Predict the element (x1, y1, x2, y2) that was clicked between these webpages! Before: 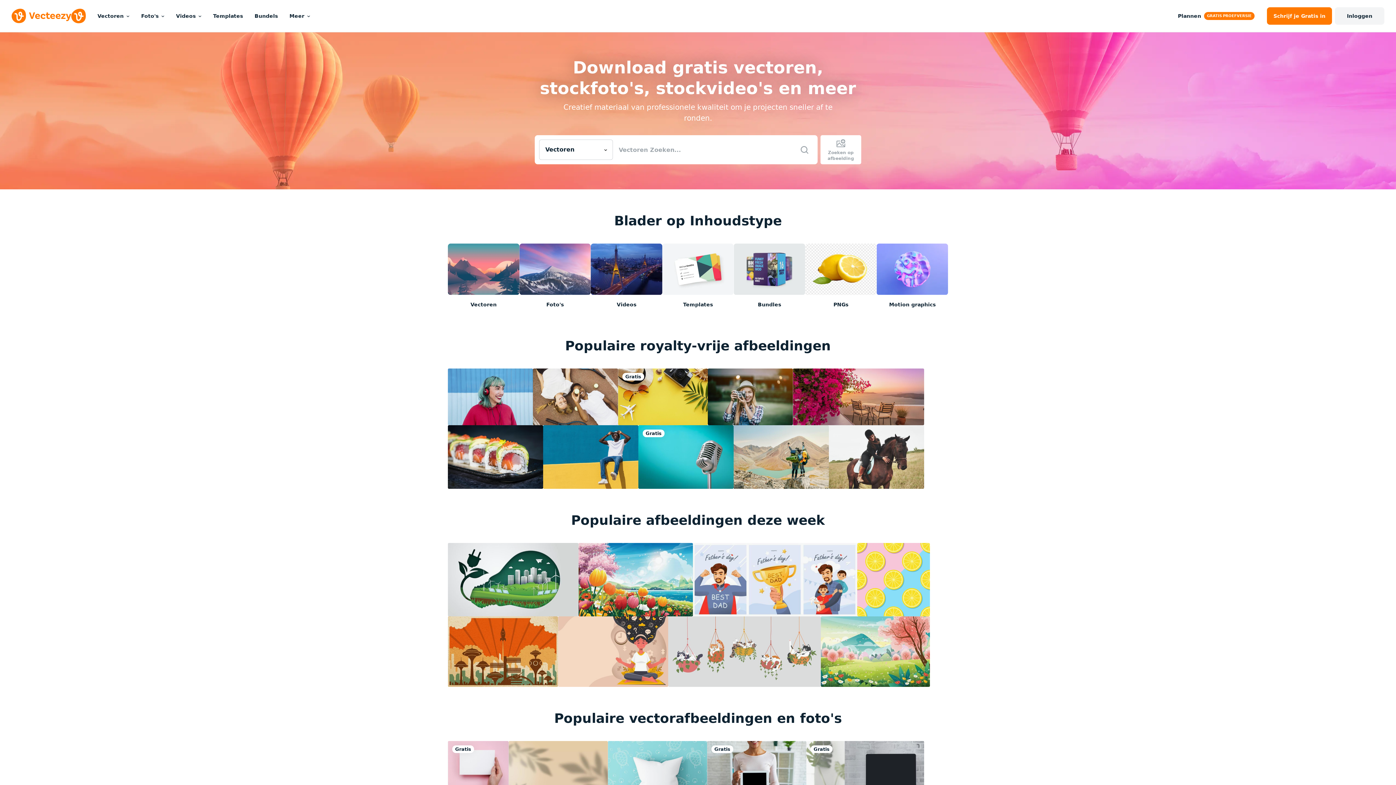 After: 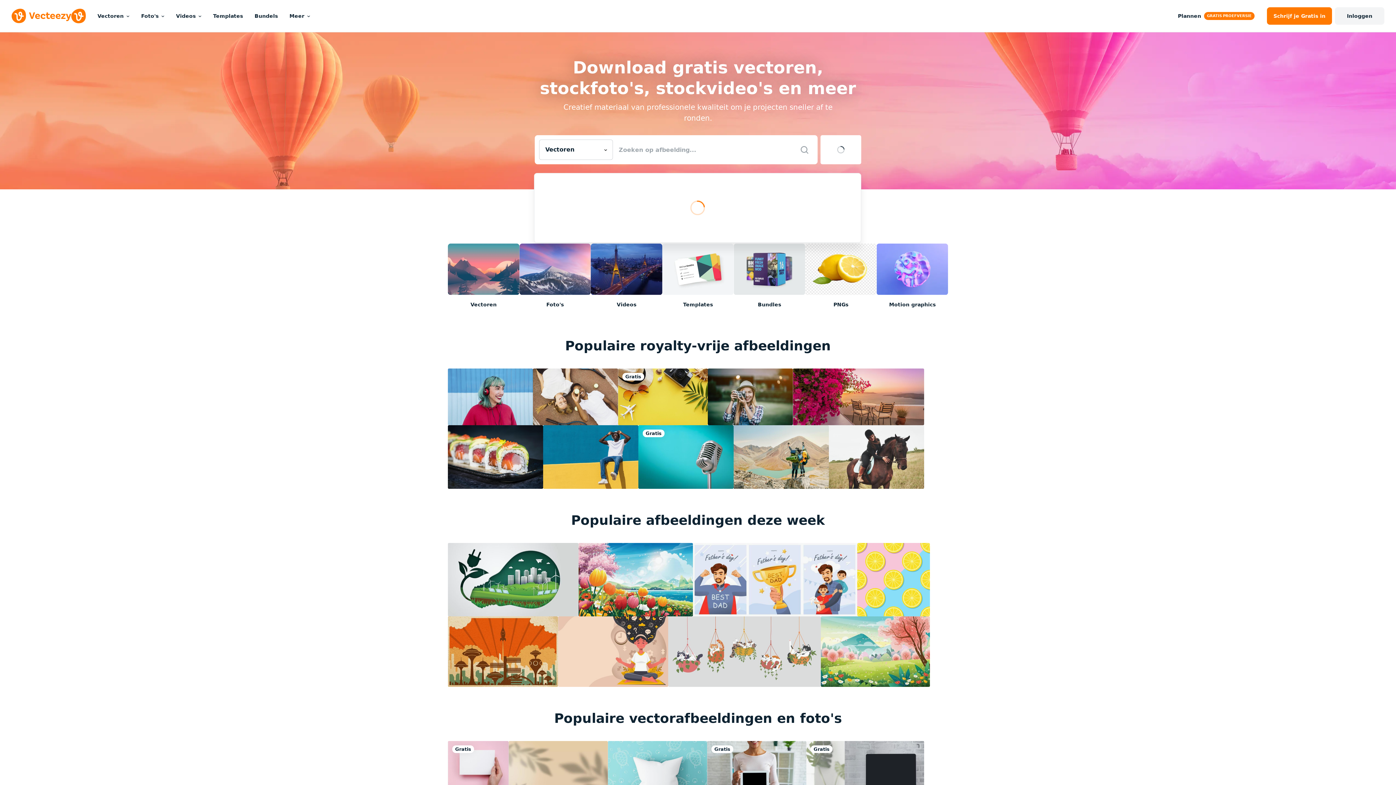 Action: label: Zoeken op afbeelding bbox: (820, 135, 861, 164)